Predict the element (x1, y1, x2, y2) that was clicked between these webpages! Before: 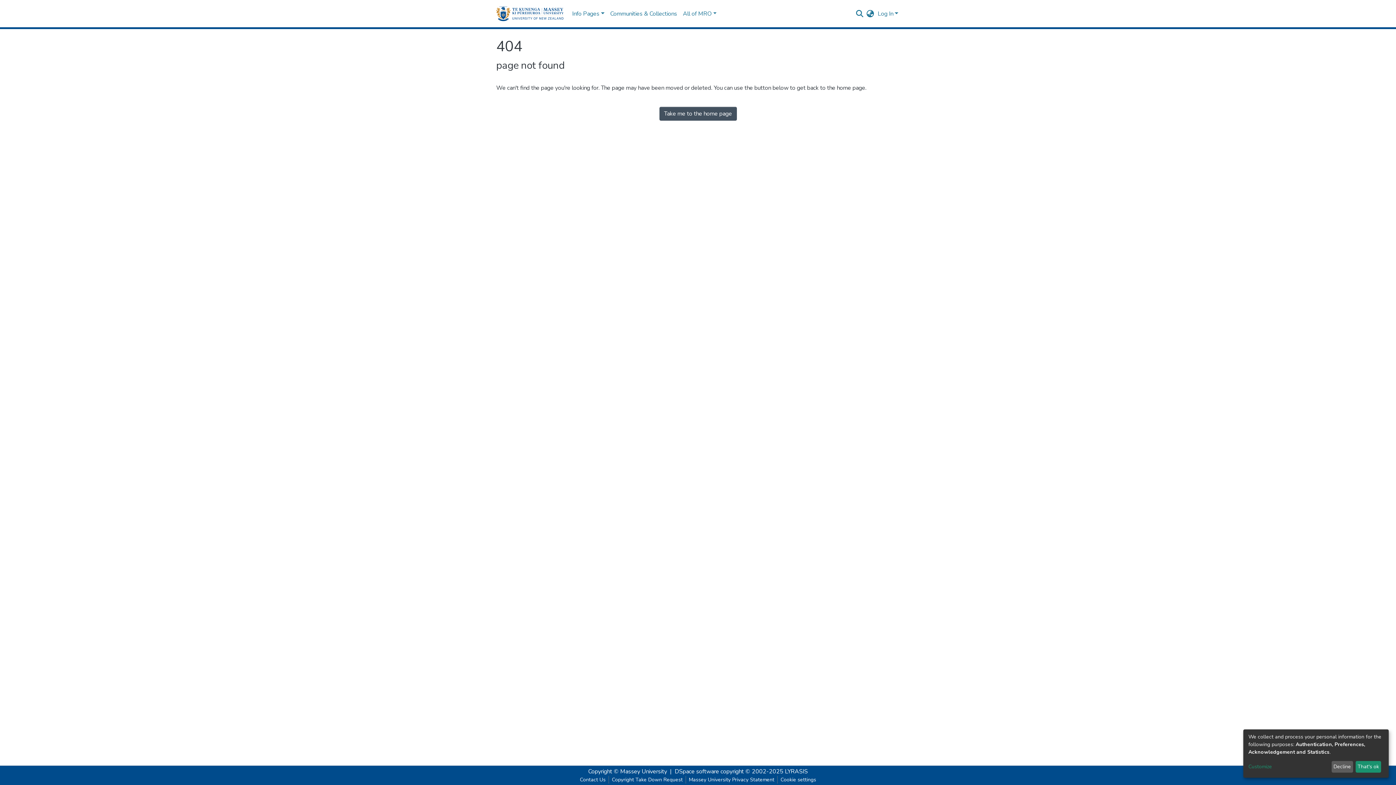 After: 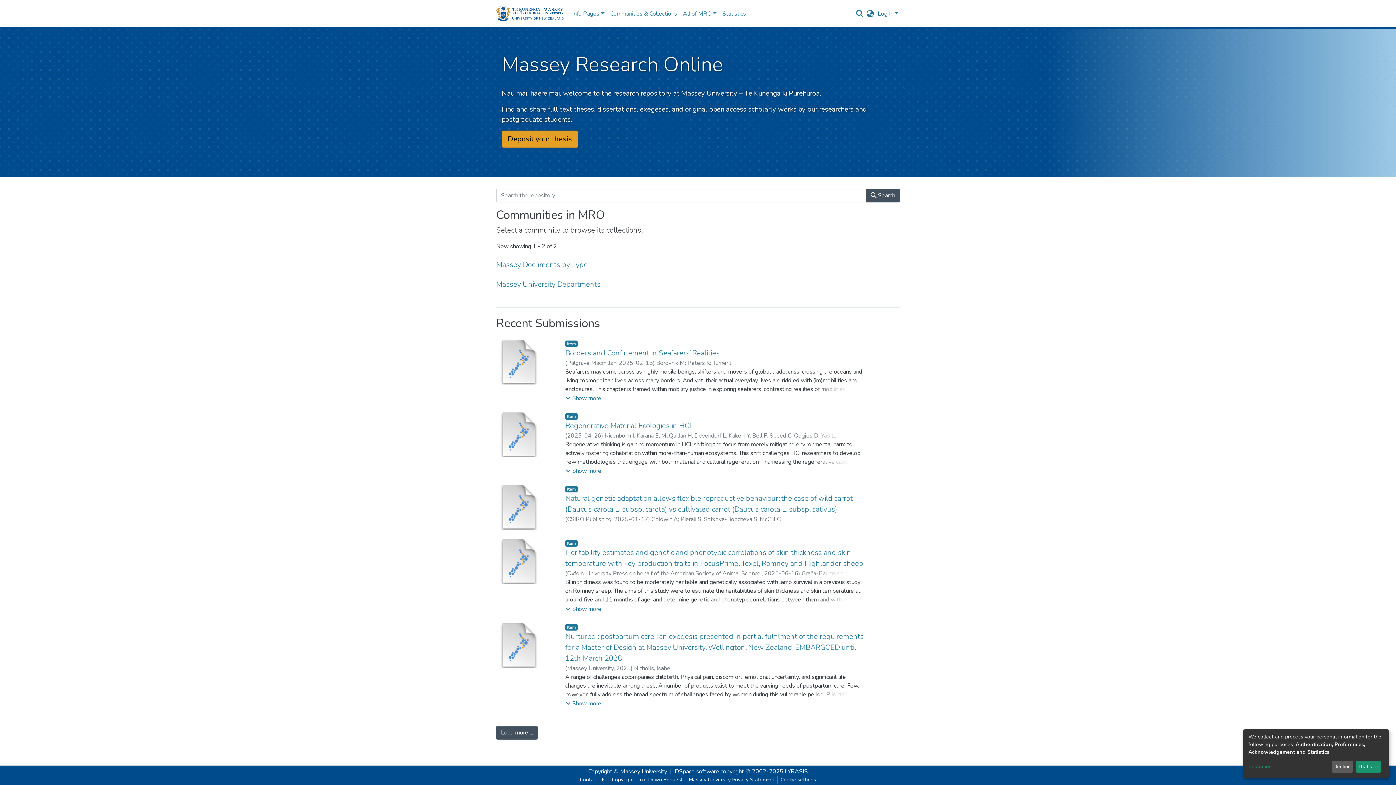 Action: label: Take me to the home page bbox: (659, 106, 736, 120)